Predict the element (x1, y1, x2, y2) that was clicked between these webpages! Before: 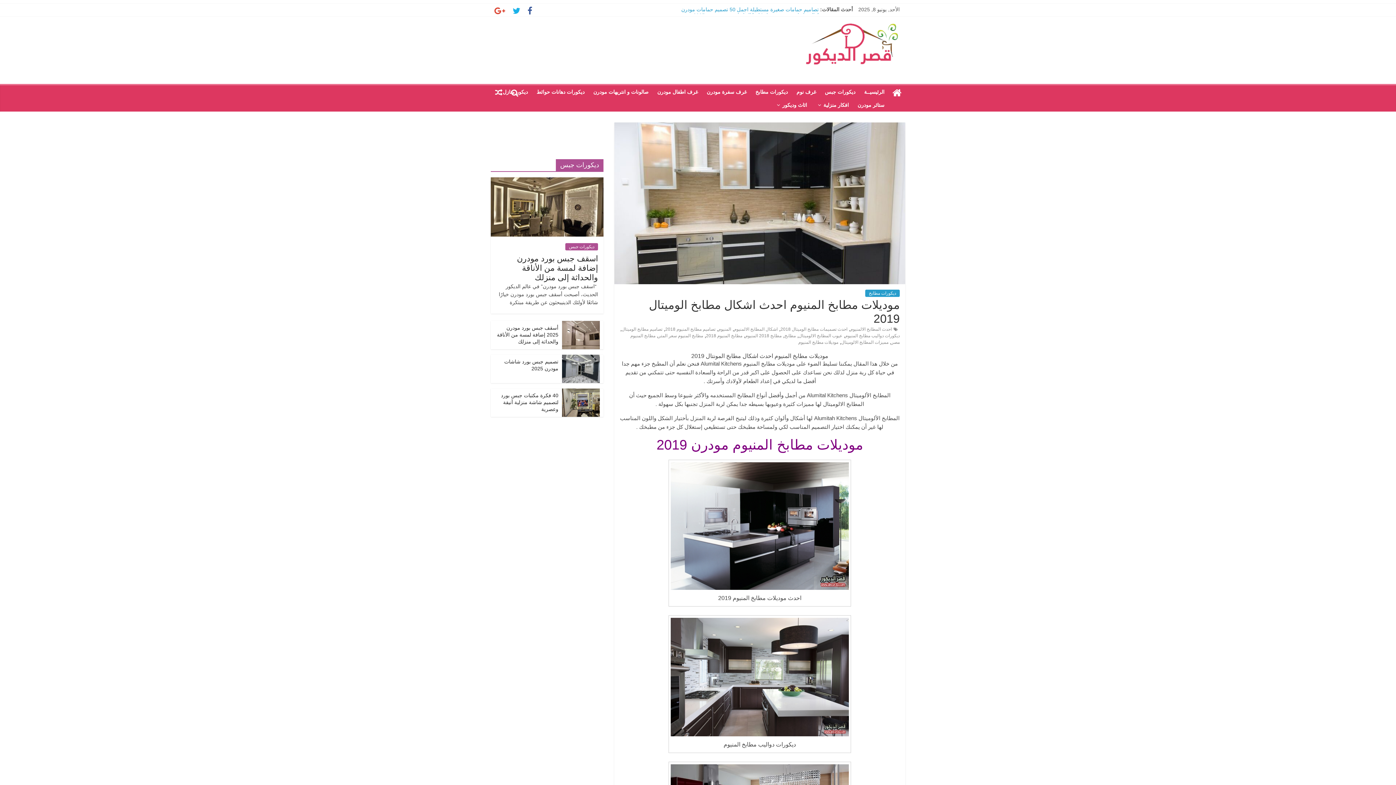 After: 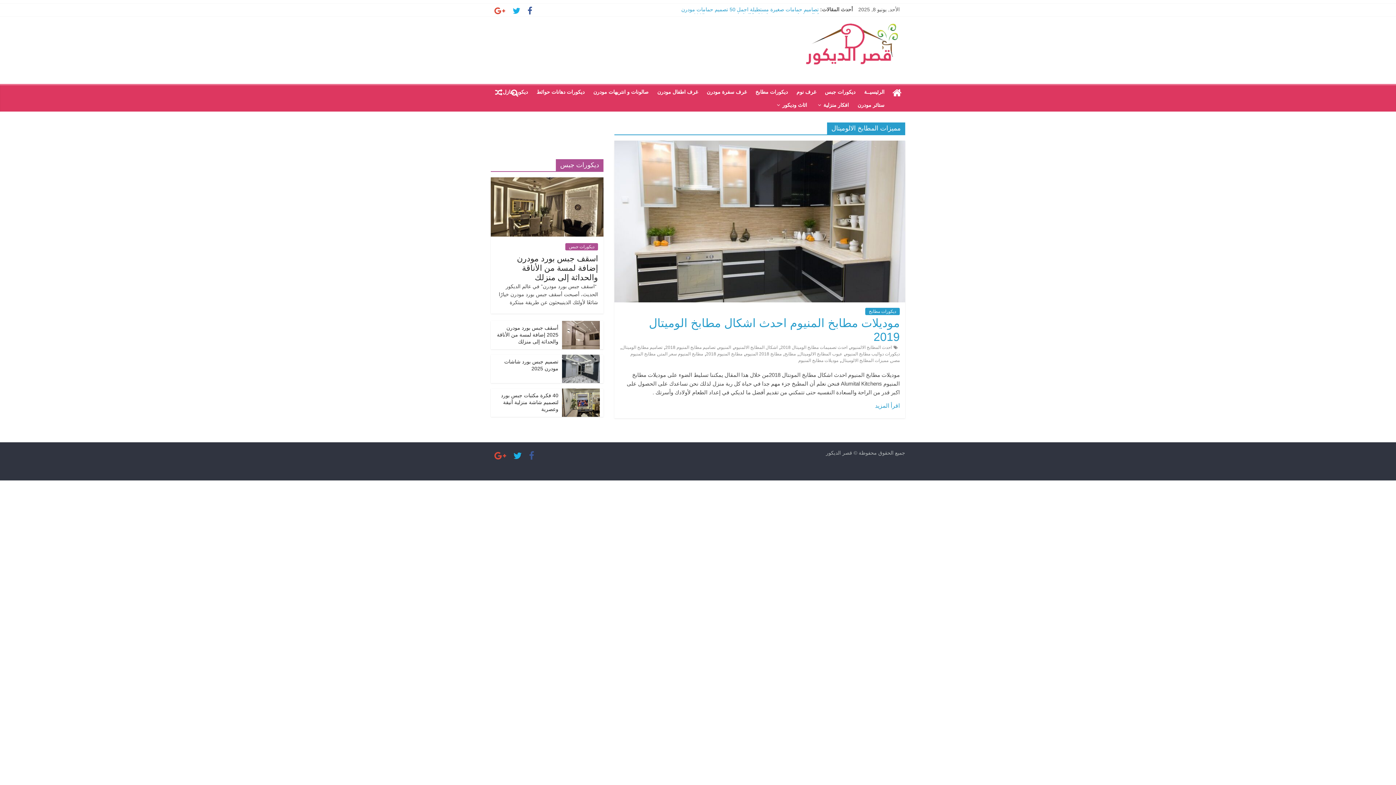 Action: bbox: (841, 340, 888, 345) label: مميزات المطابخ الالوميتال